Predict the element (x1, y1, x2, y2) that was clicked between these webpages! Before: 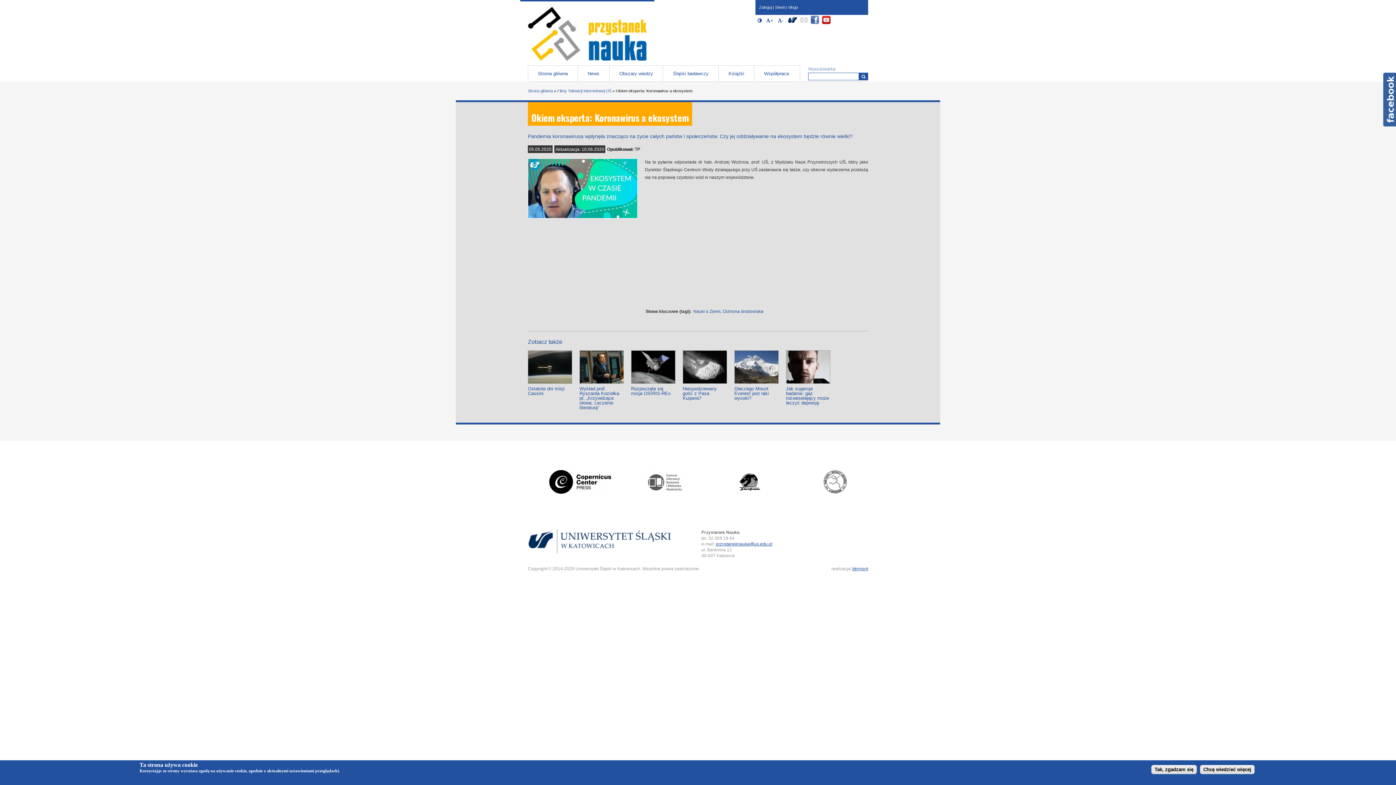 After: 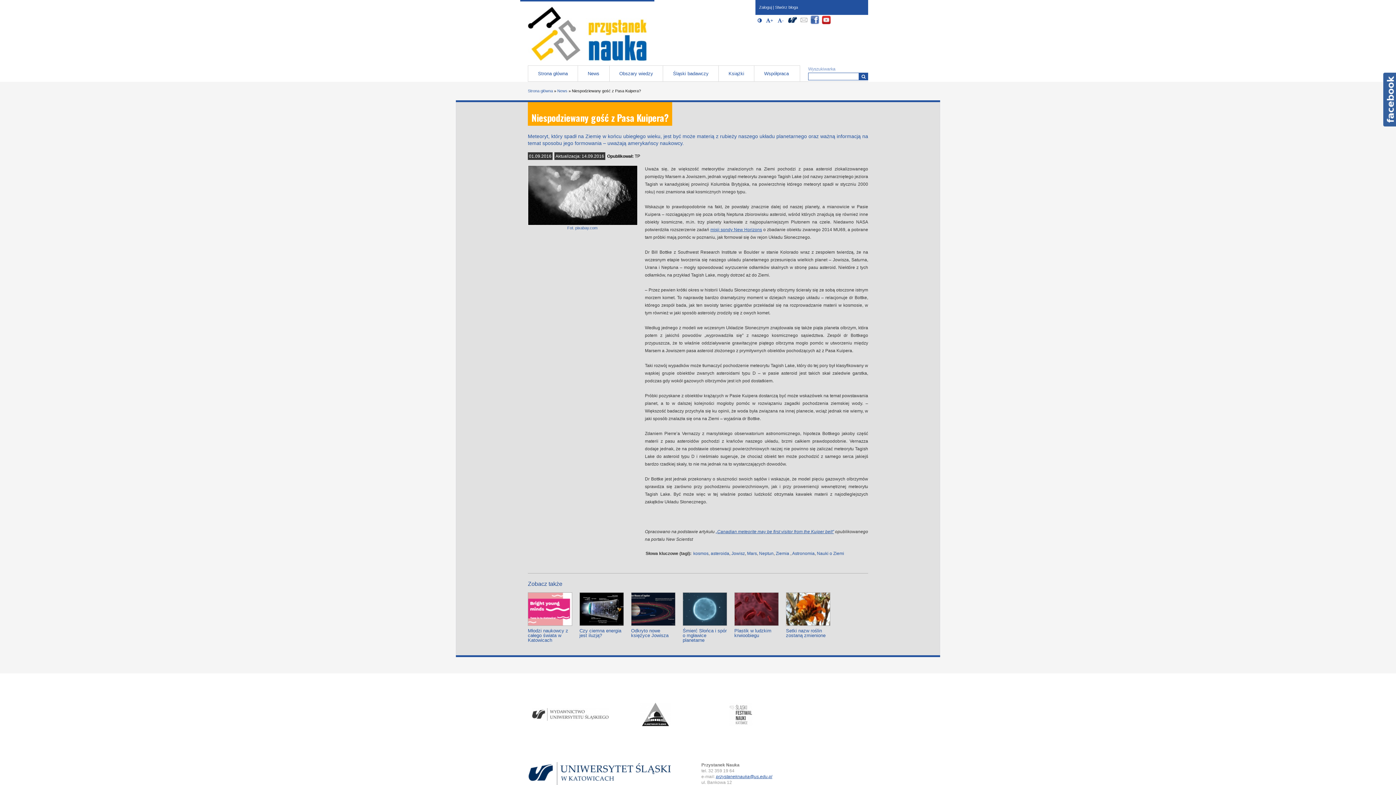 Action: bbox: (682, 386, 717, 400) label: Niespodziewany gość z Pasa Kuipera?